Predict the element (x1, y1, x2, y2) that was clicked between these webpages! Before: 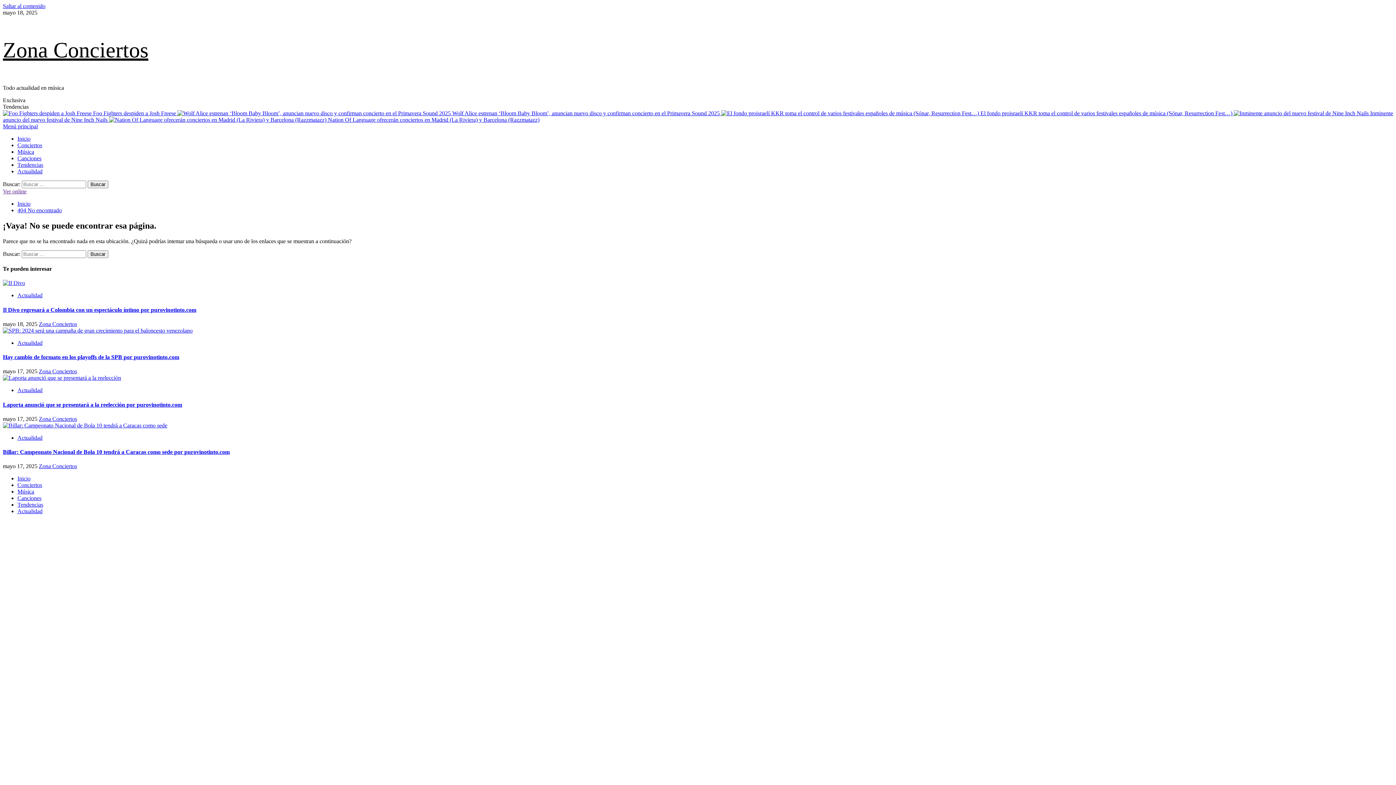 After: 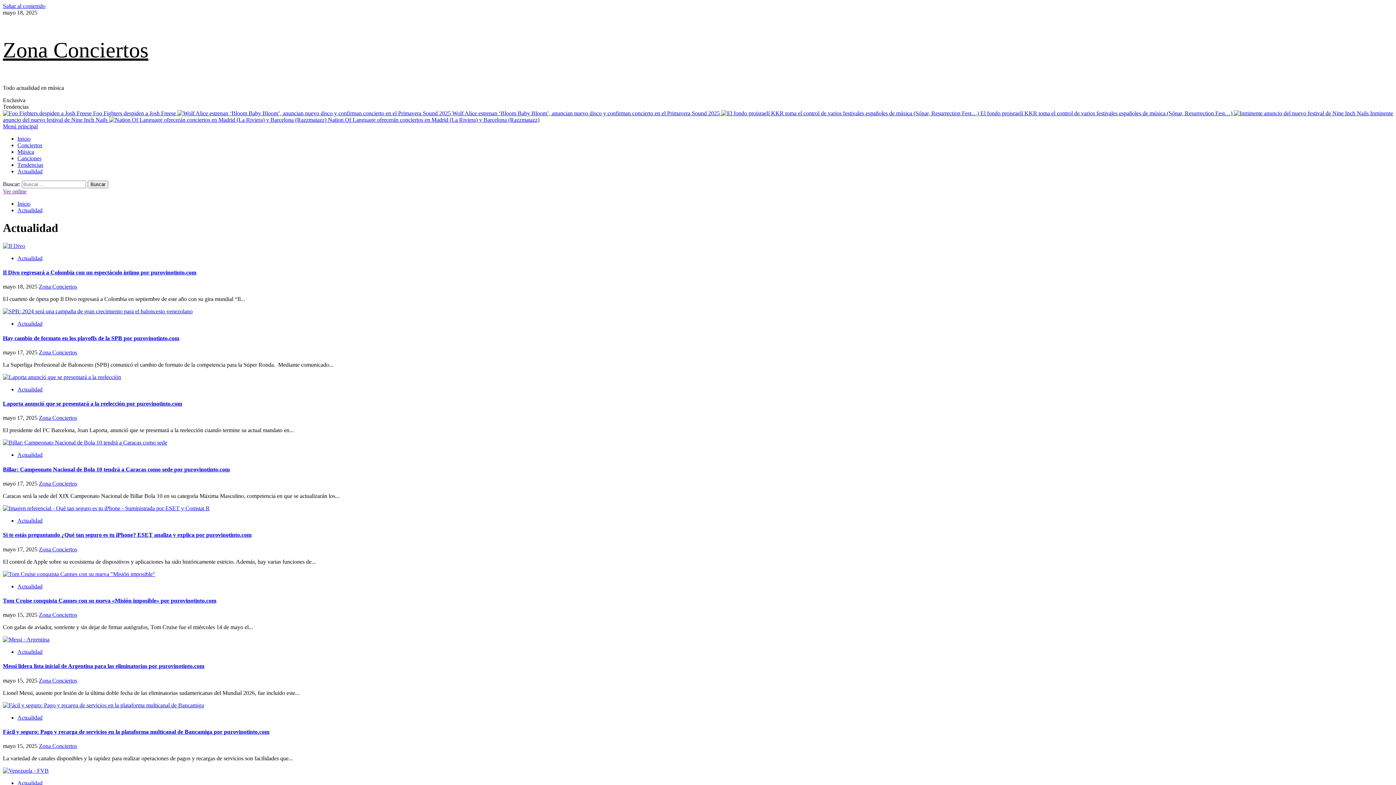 Action: label: Actualidad bbox: (17, 292, 42, 298)